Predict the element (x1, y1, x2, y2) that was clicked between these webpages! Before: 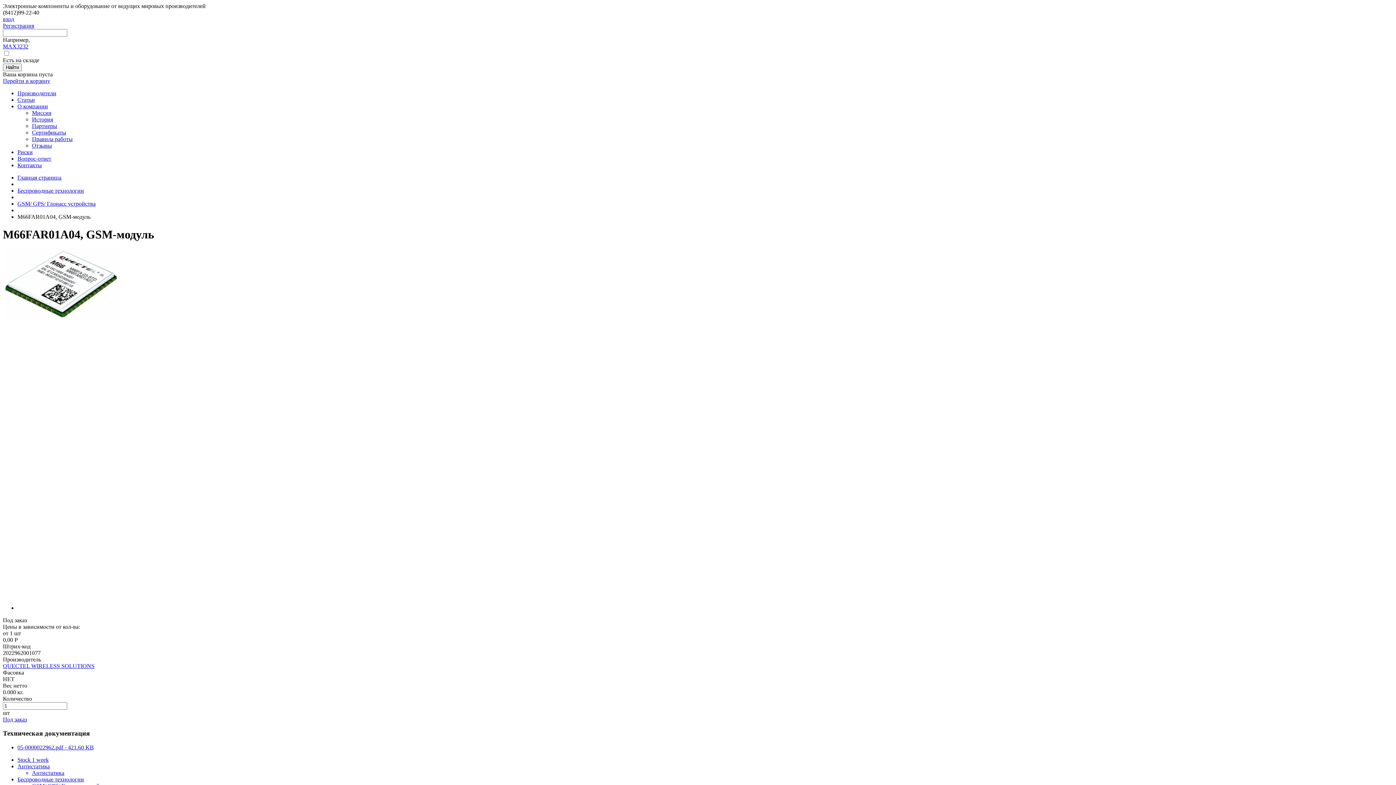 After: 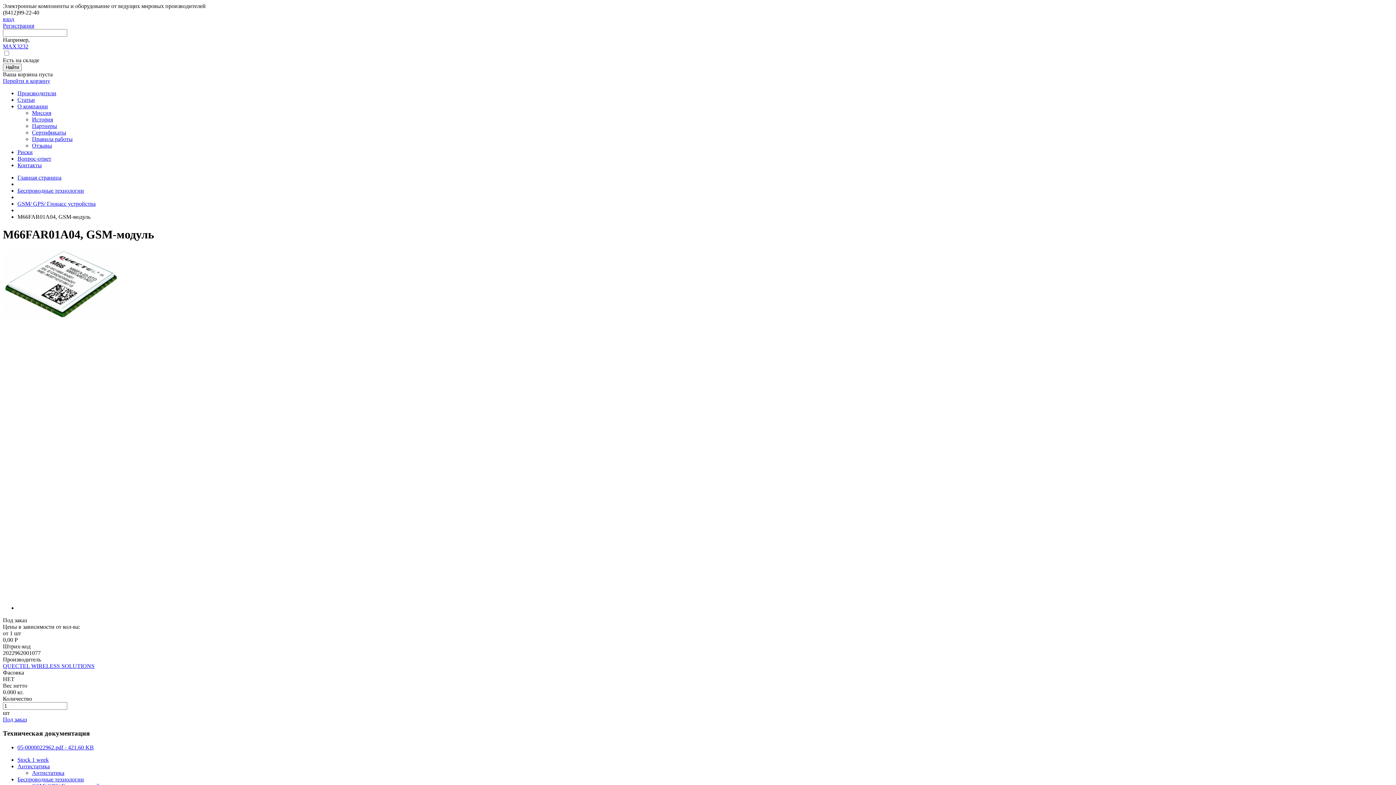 Action: bbox: (17, 744, 93, 750) label: 05-0000022962.pdf - 421.60 KB